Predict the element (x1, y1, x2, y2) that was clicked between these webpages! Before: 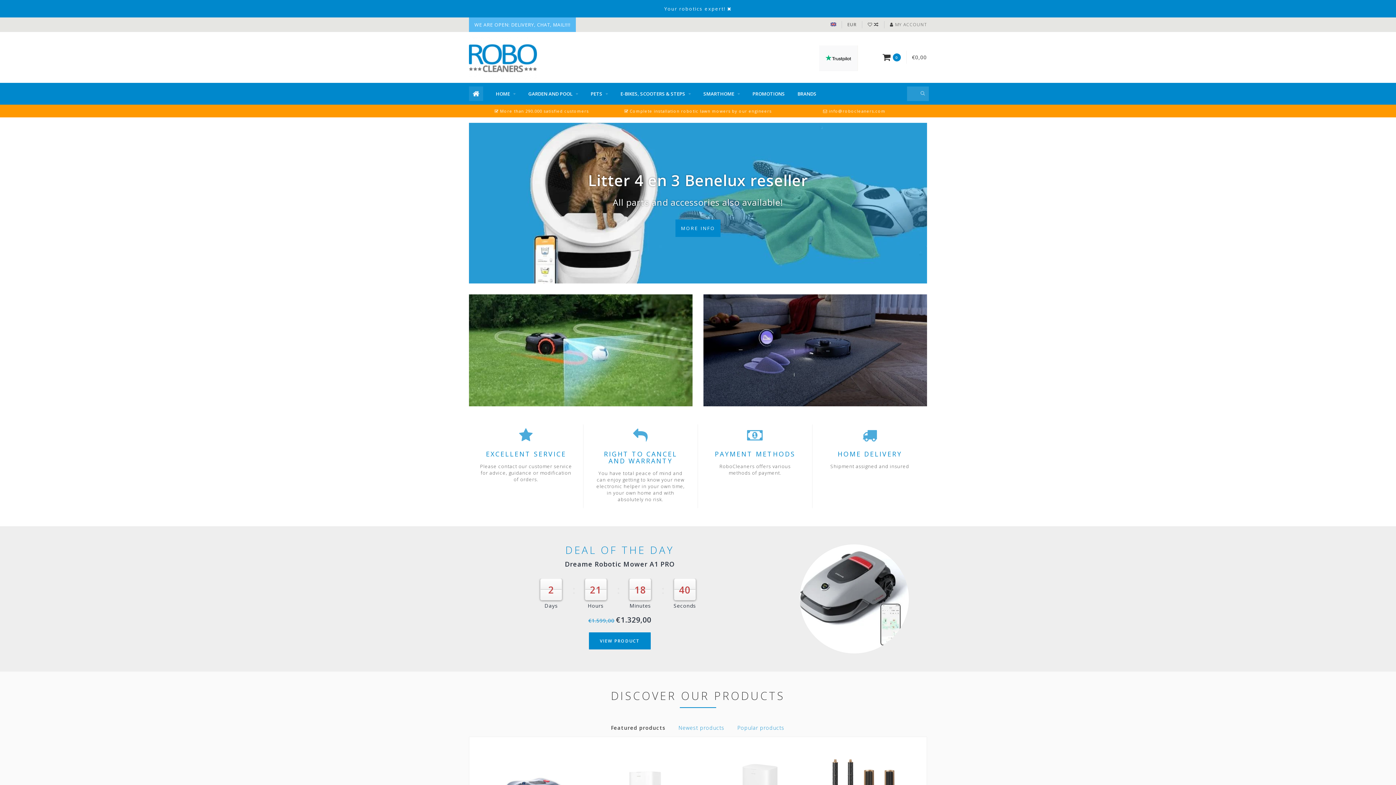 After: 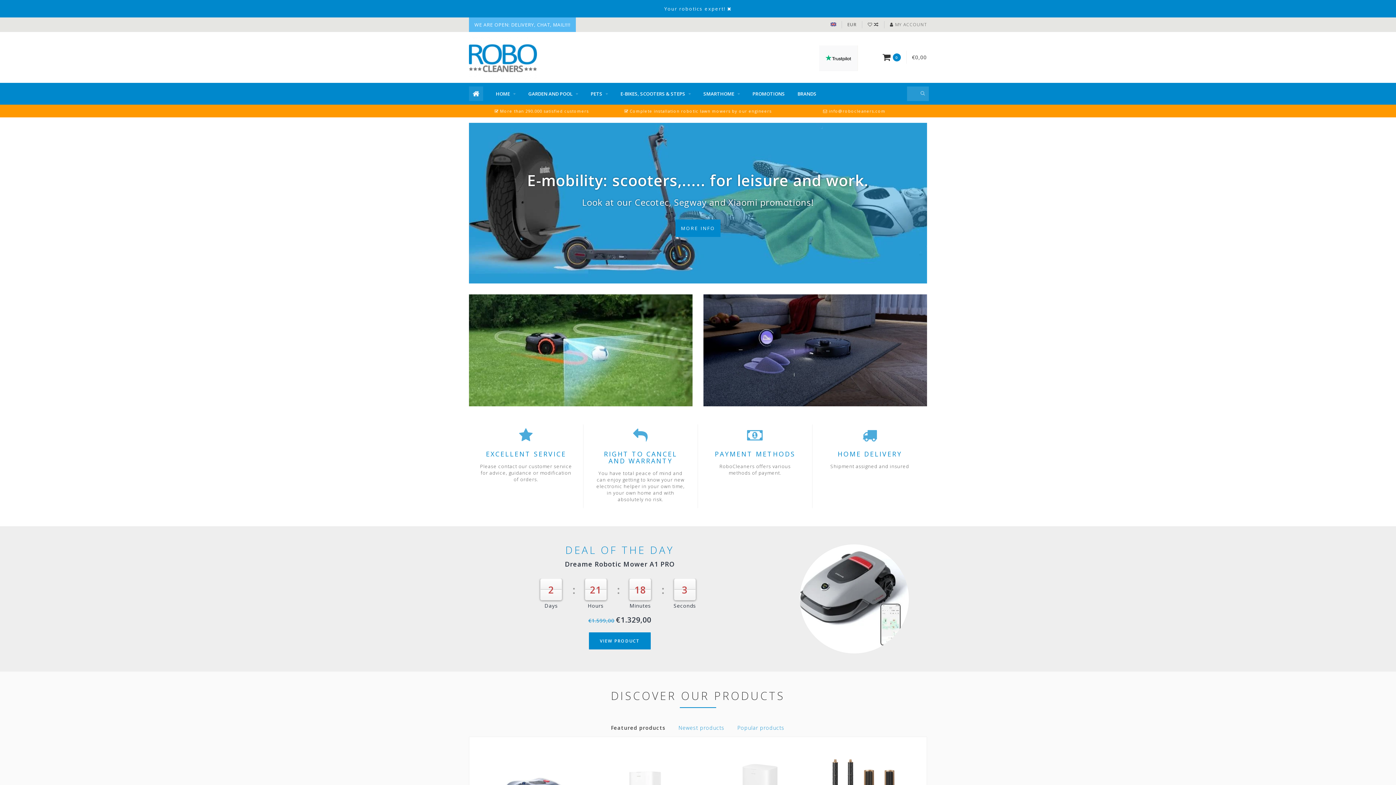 Action: bbox: (868, 21, 872, 27)